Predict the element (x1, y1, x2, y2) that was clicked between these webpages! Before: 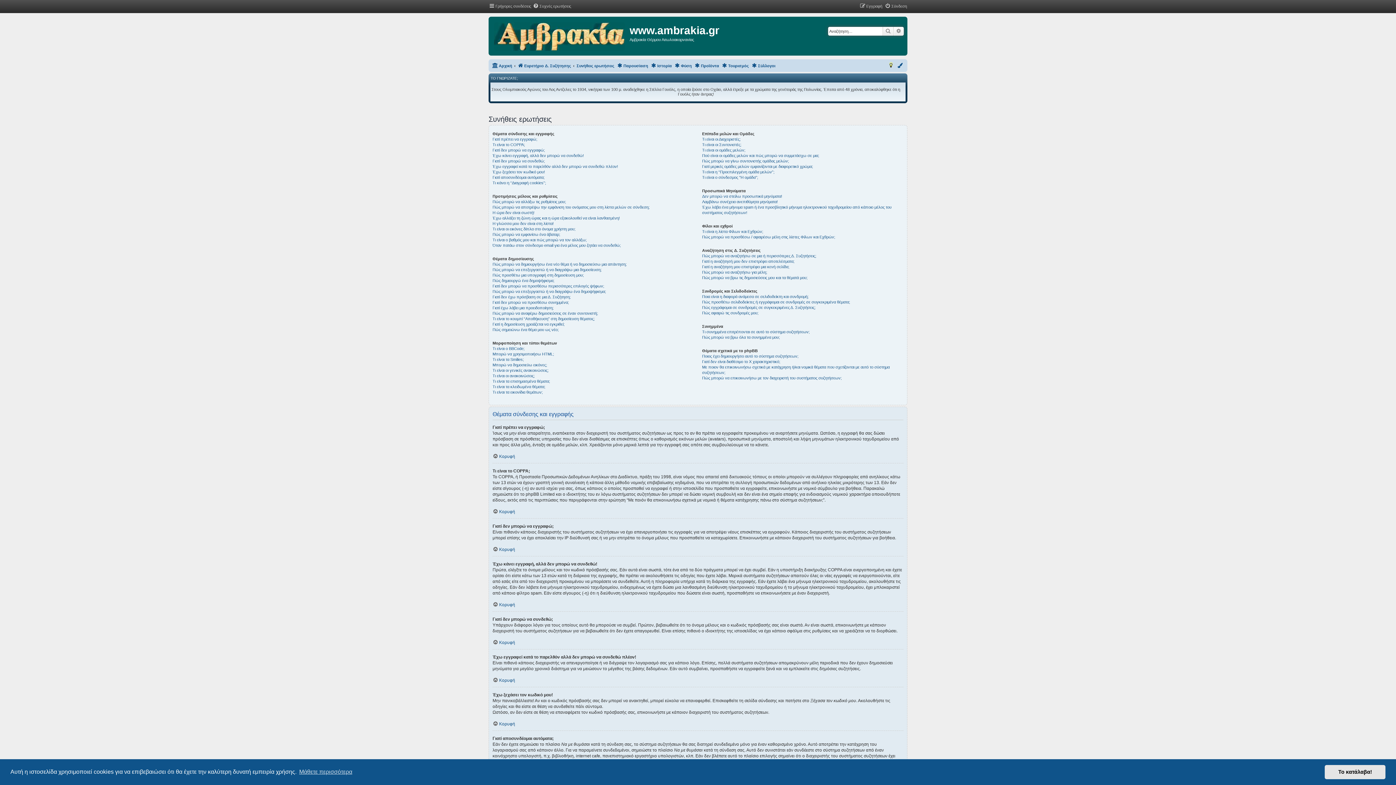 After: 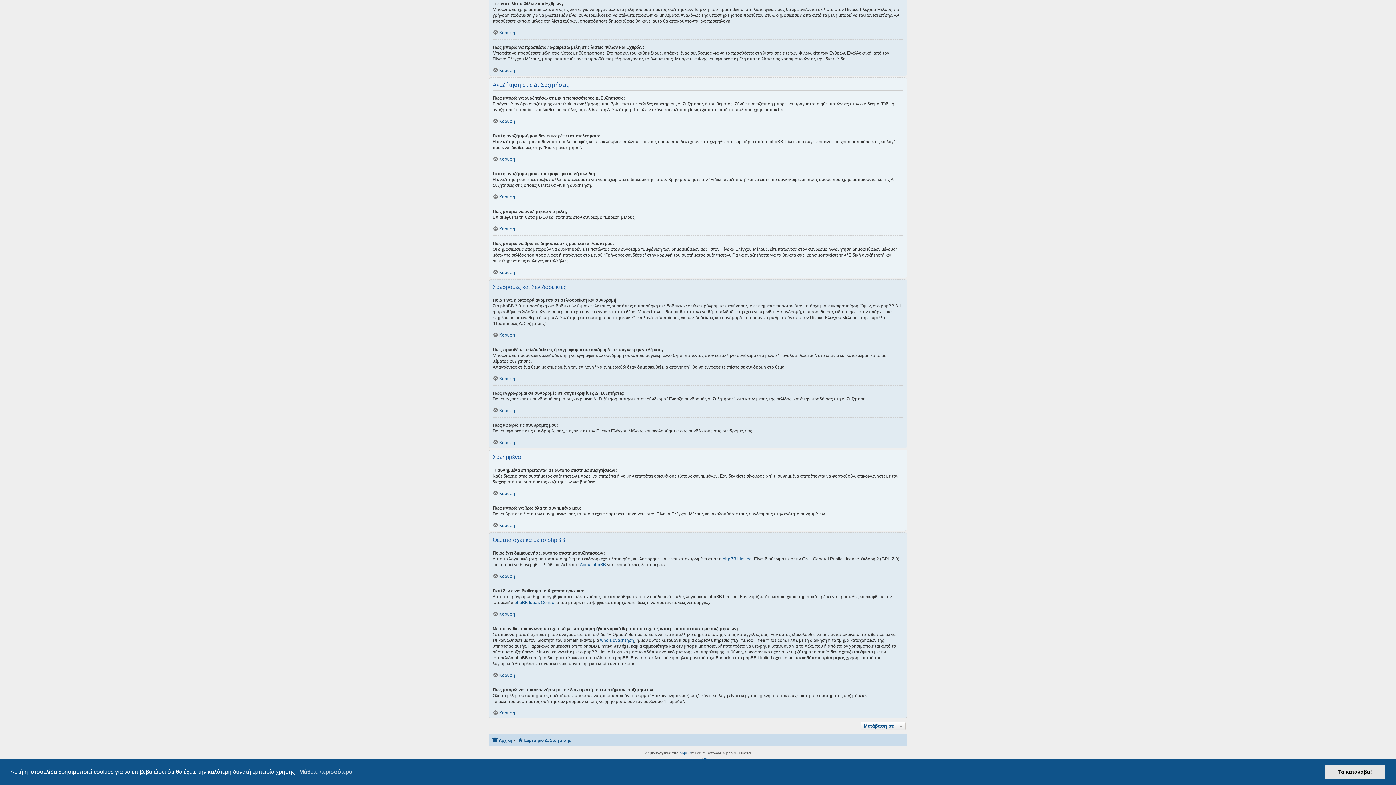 Action: bbox: (702, 258, 794, 264) label: Γιατί η αναζήτησή μου δεν επιστρέφει αποτελέσματα;